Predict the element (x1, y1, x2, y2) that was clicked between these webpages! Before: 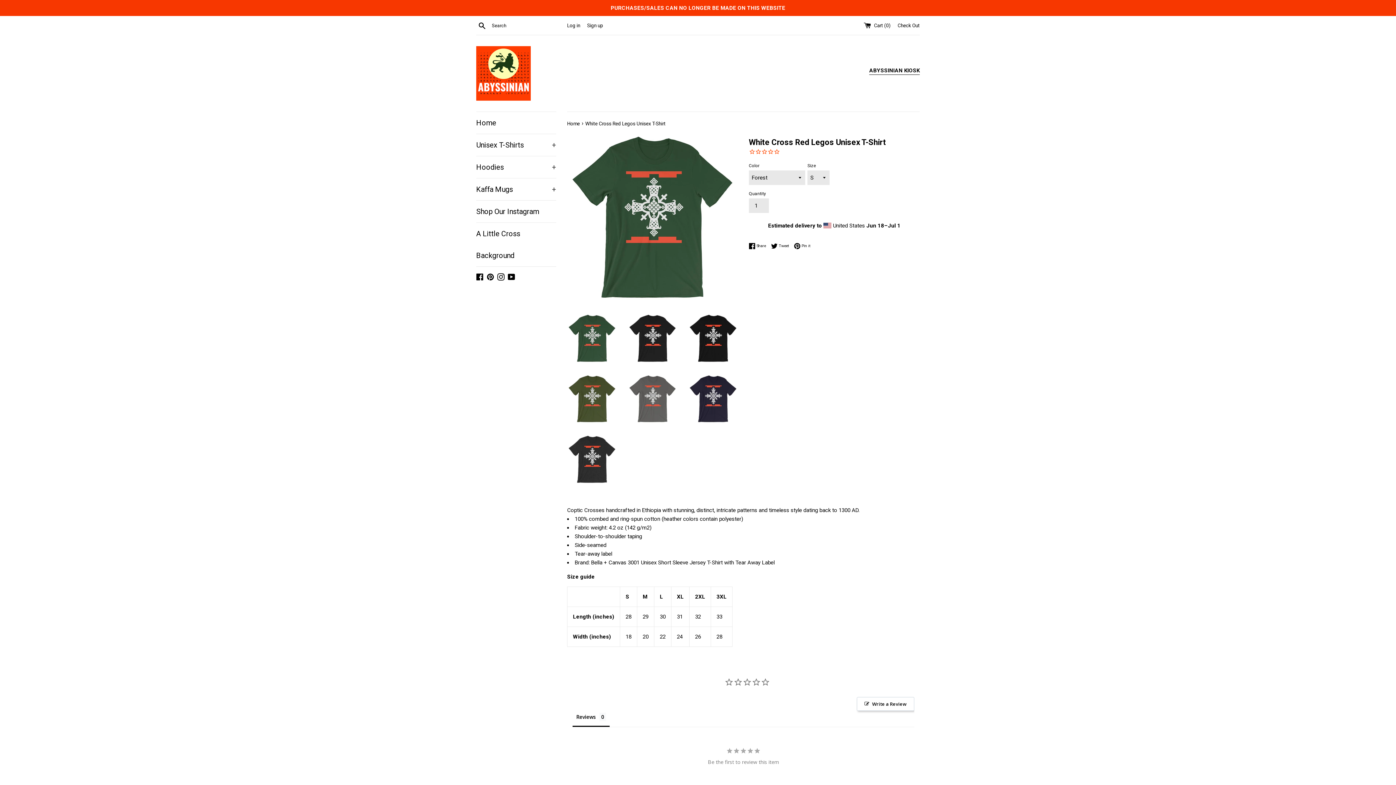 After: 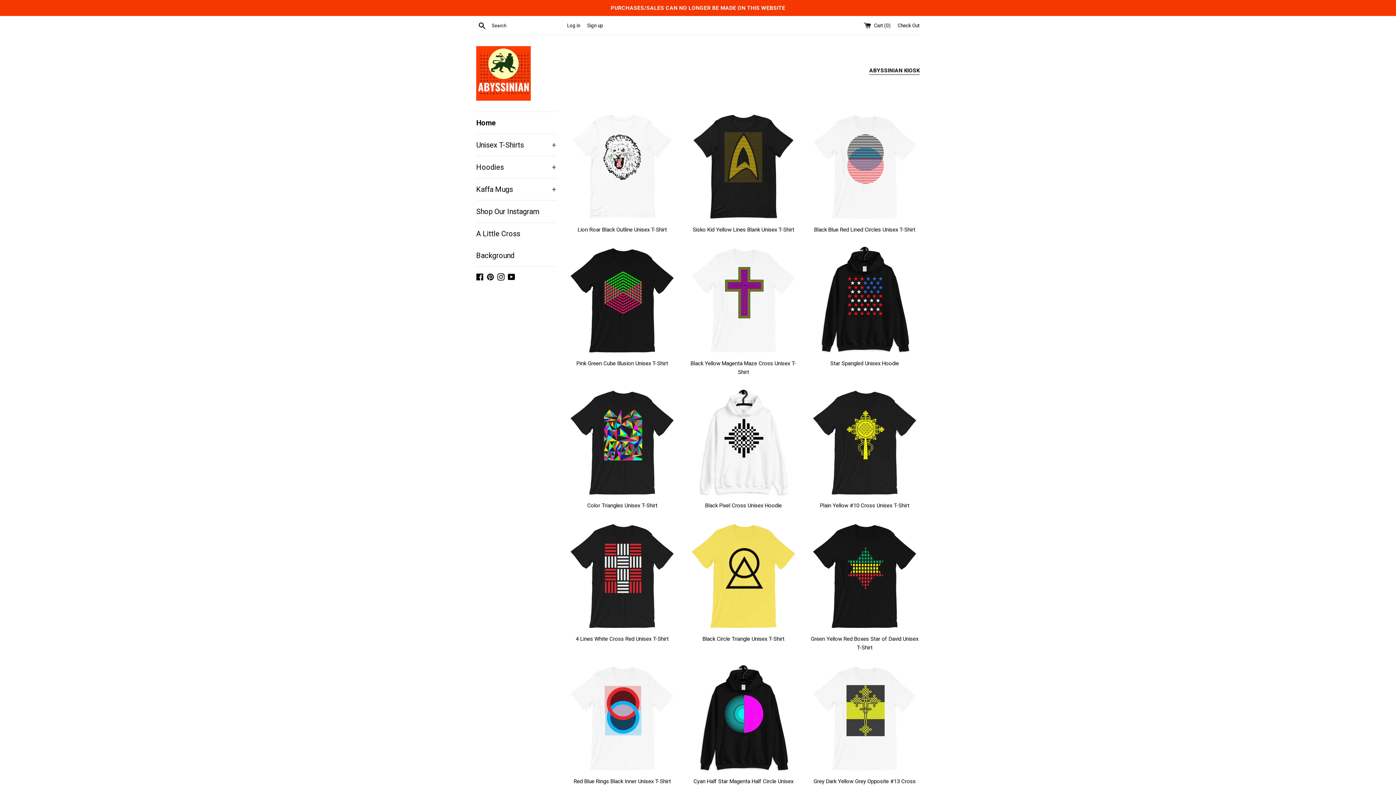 Action: label: Home bbox: (476, 112, 556, 133)